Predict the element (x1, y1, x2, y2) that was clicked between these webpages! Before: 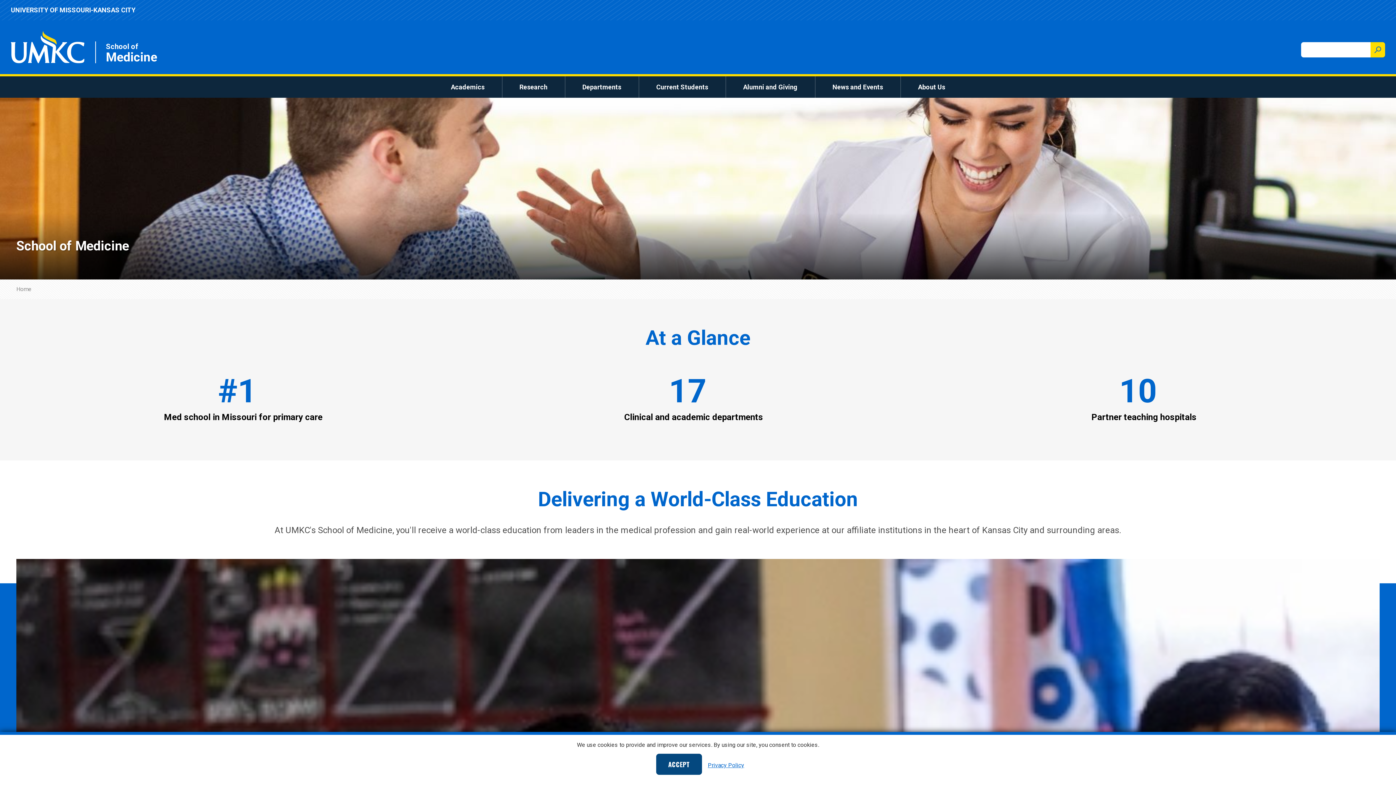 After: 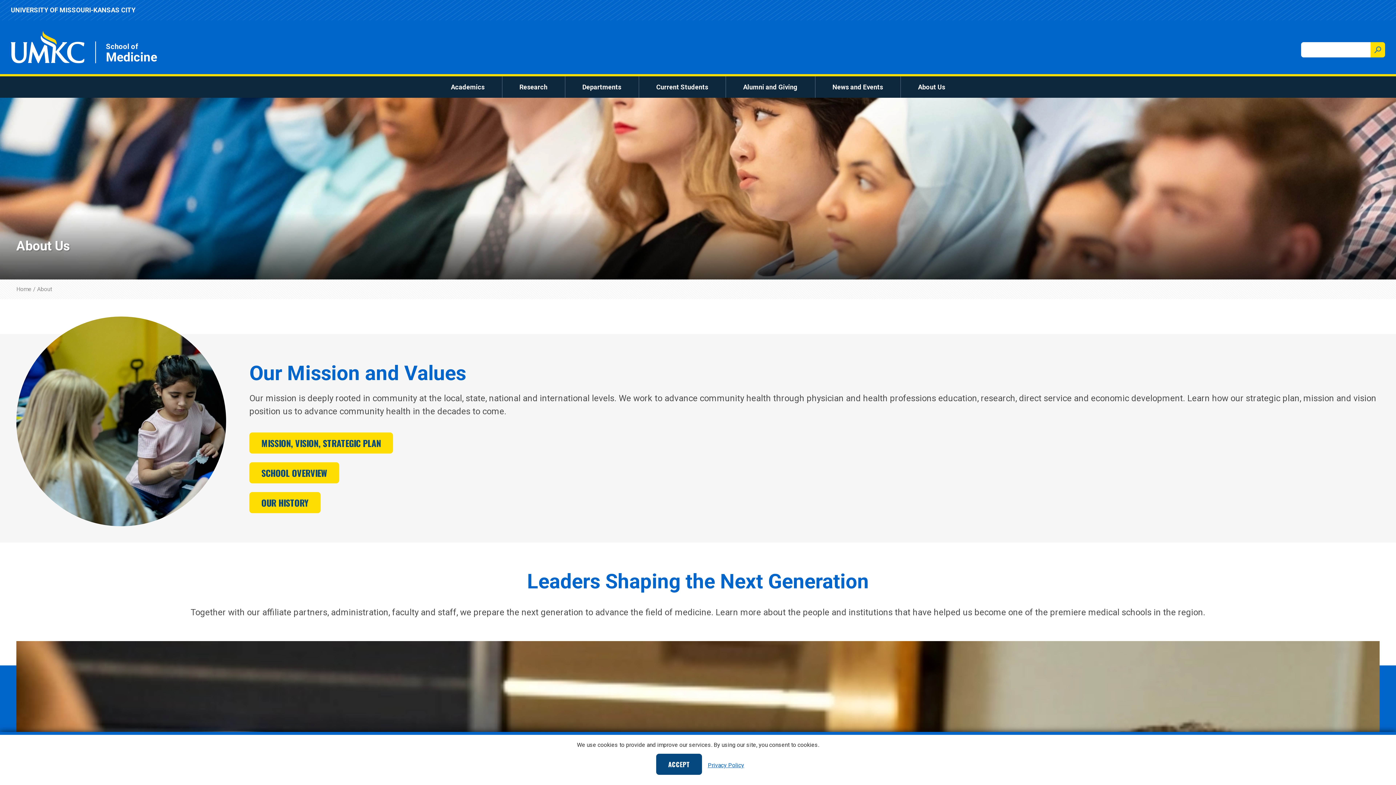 Action: bbox: (912, 79, 951, 94) label: About Us